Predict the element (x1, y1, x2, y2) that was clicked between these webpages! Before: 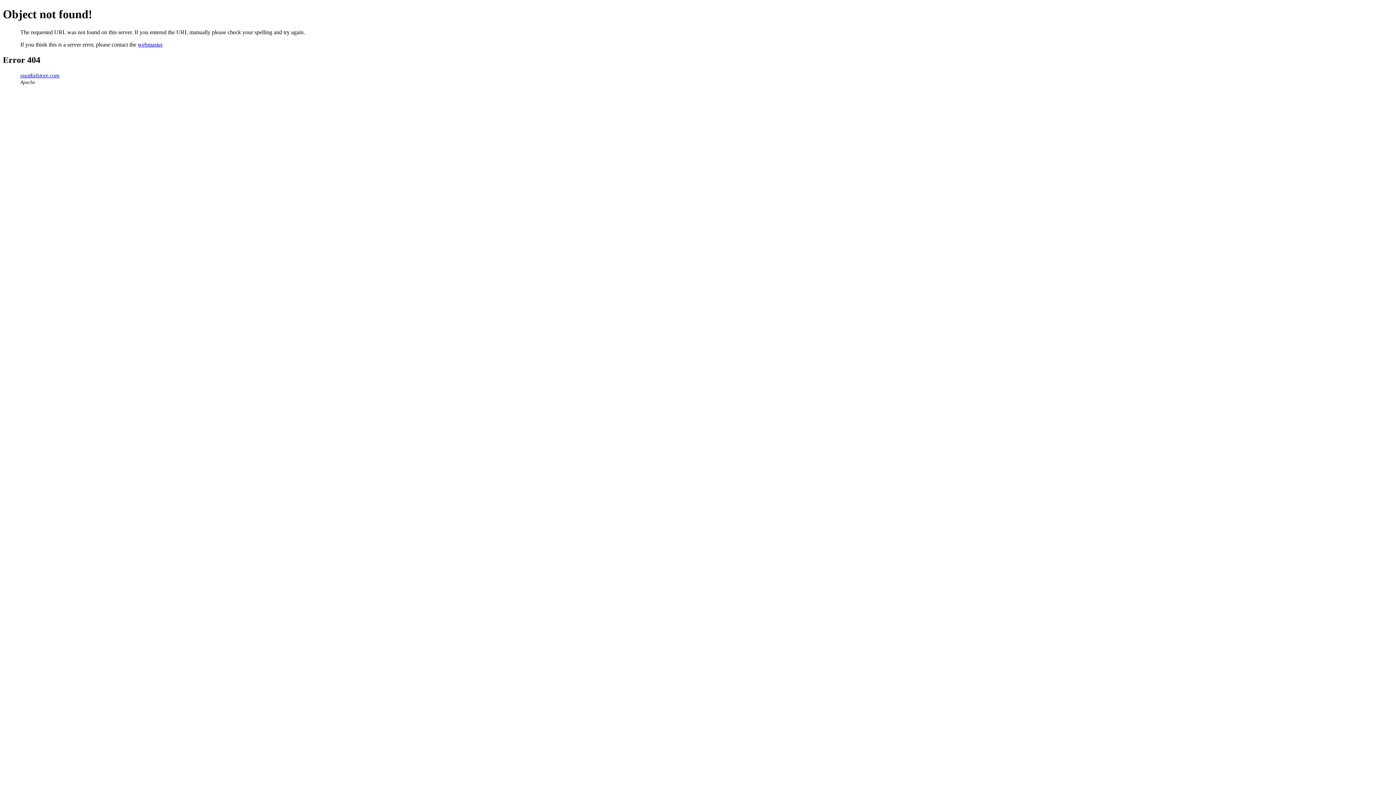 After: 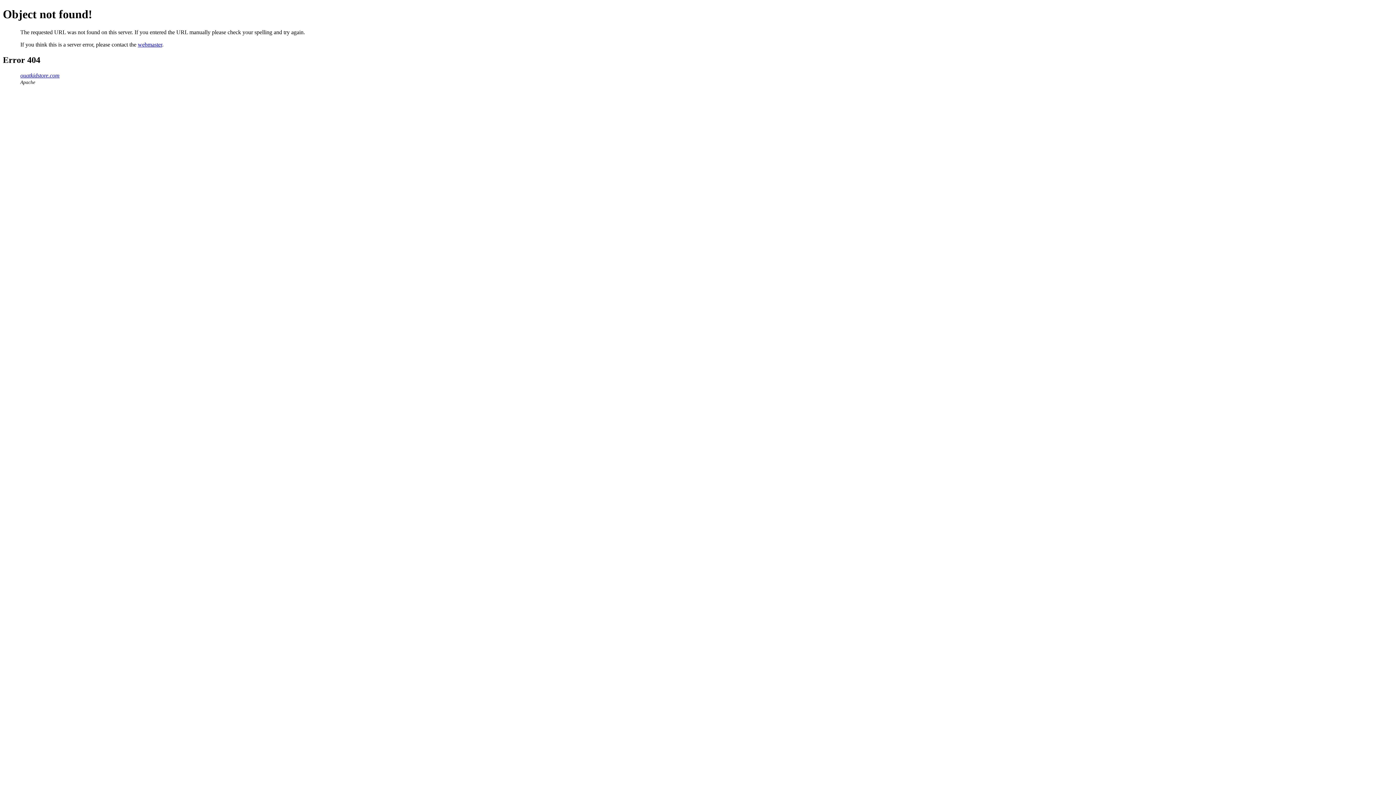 Action: label: webmaster bbox: (137, 41, 162, 47)